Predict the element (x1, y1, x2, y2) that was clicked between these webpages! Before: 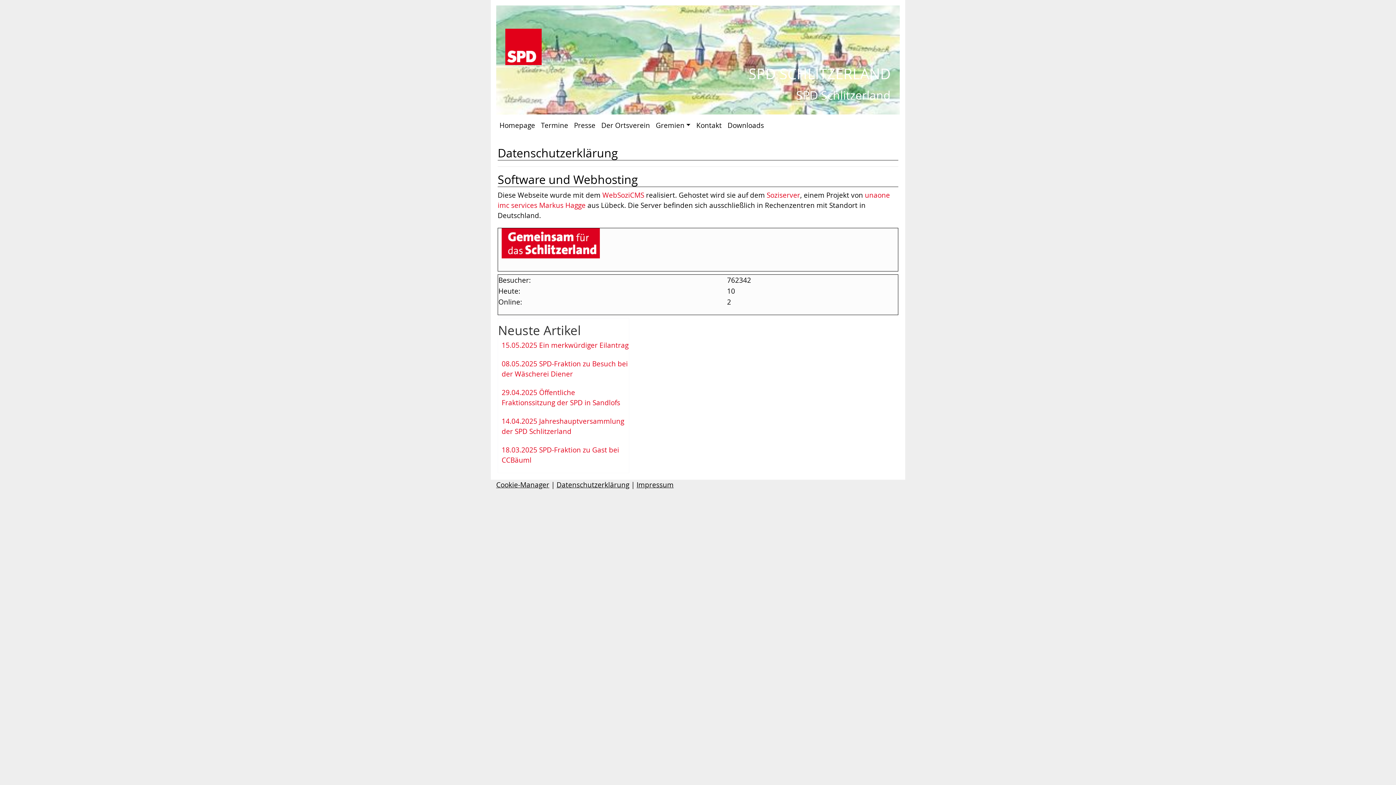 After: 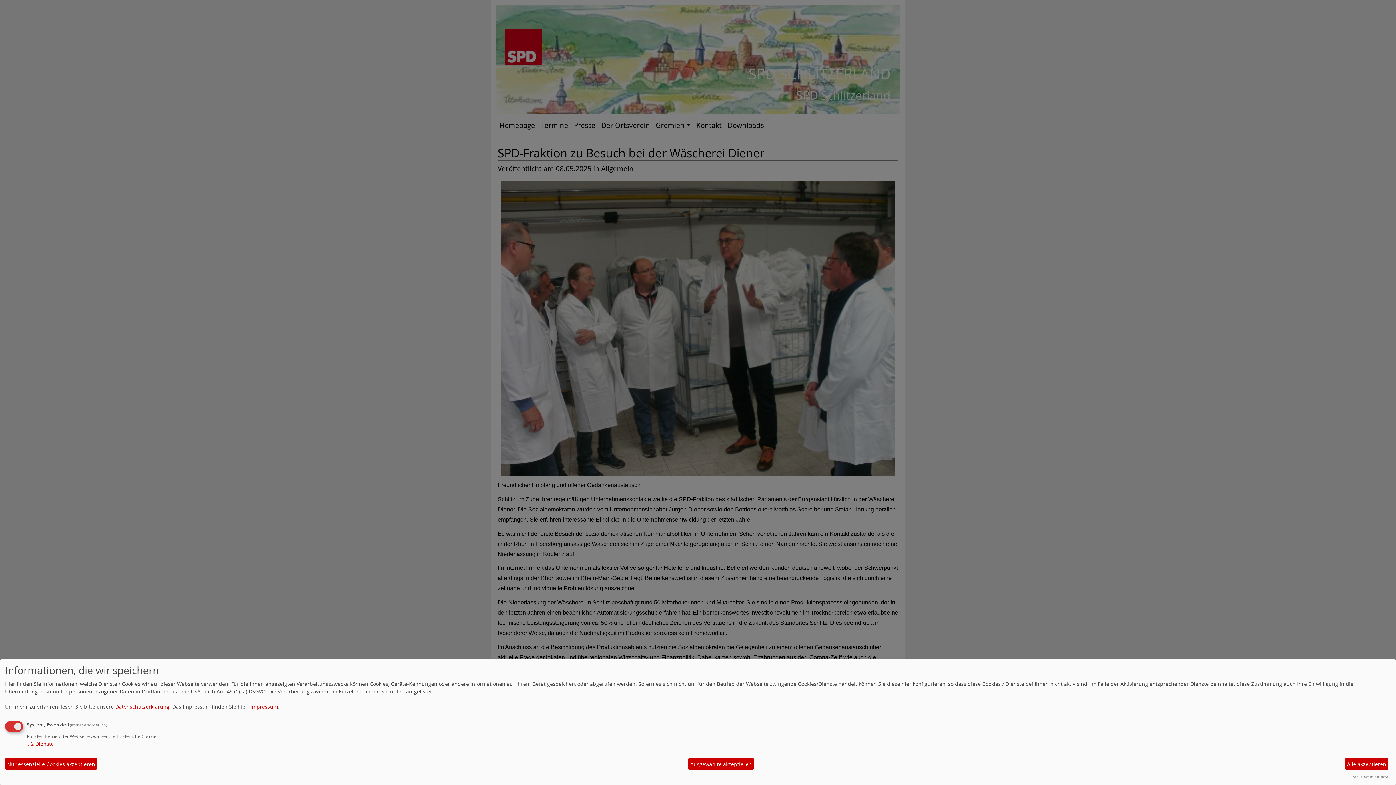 Action: bbox: (501, 358, 629, 381) label: 08.05.2025 SPD-Fraktion zu Besuch bei der Wäscherei Diener